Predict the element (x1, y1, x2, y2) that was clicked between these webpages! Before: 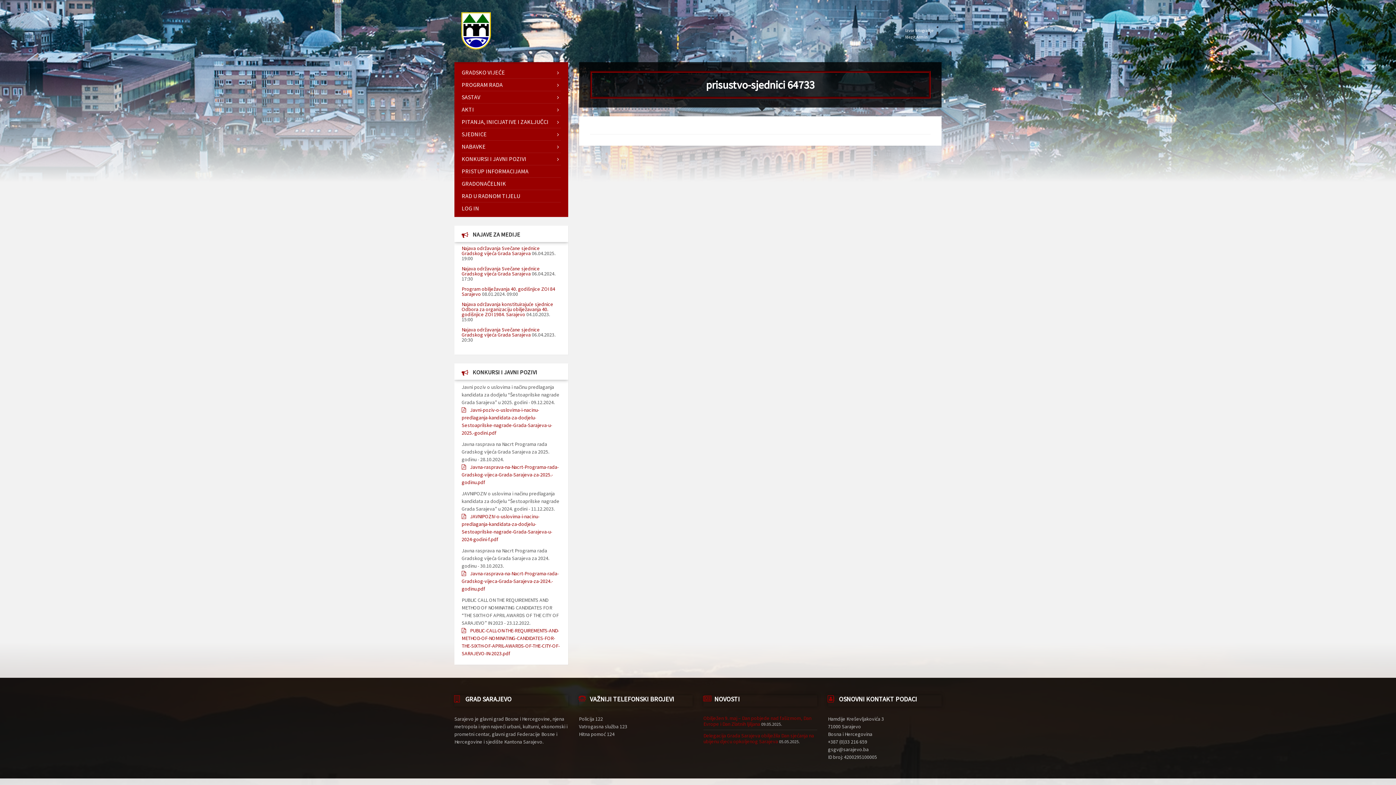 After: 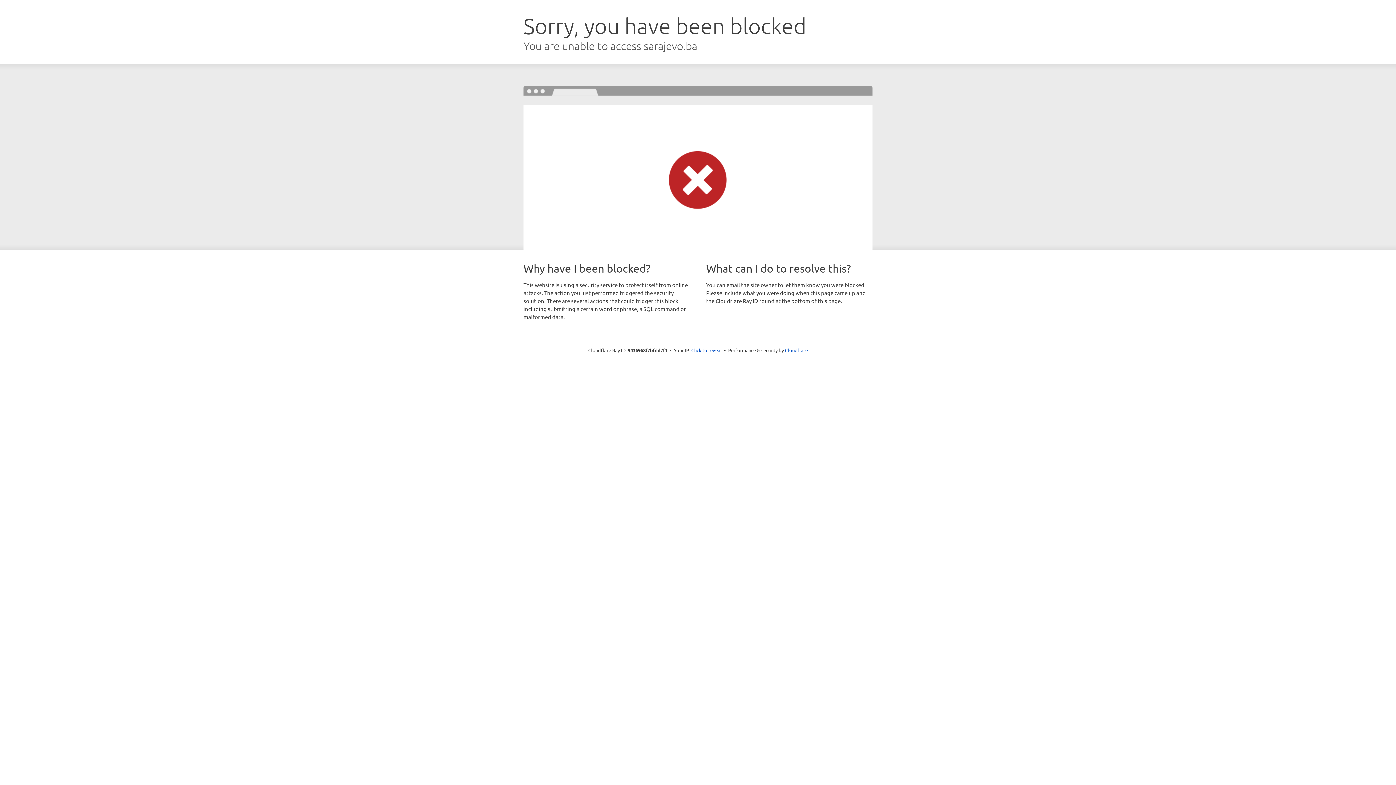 Action: bbox: (461, 177, 560, 189) label: GRADONAČELNIK